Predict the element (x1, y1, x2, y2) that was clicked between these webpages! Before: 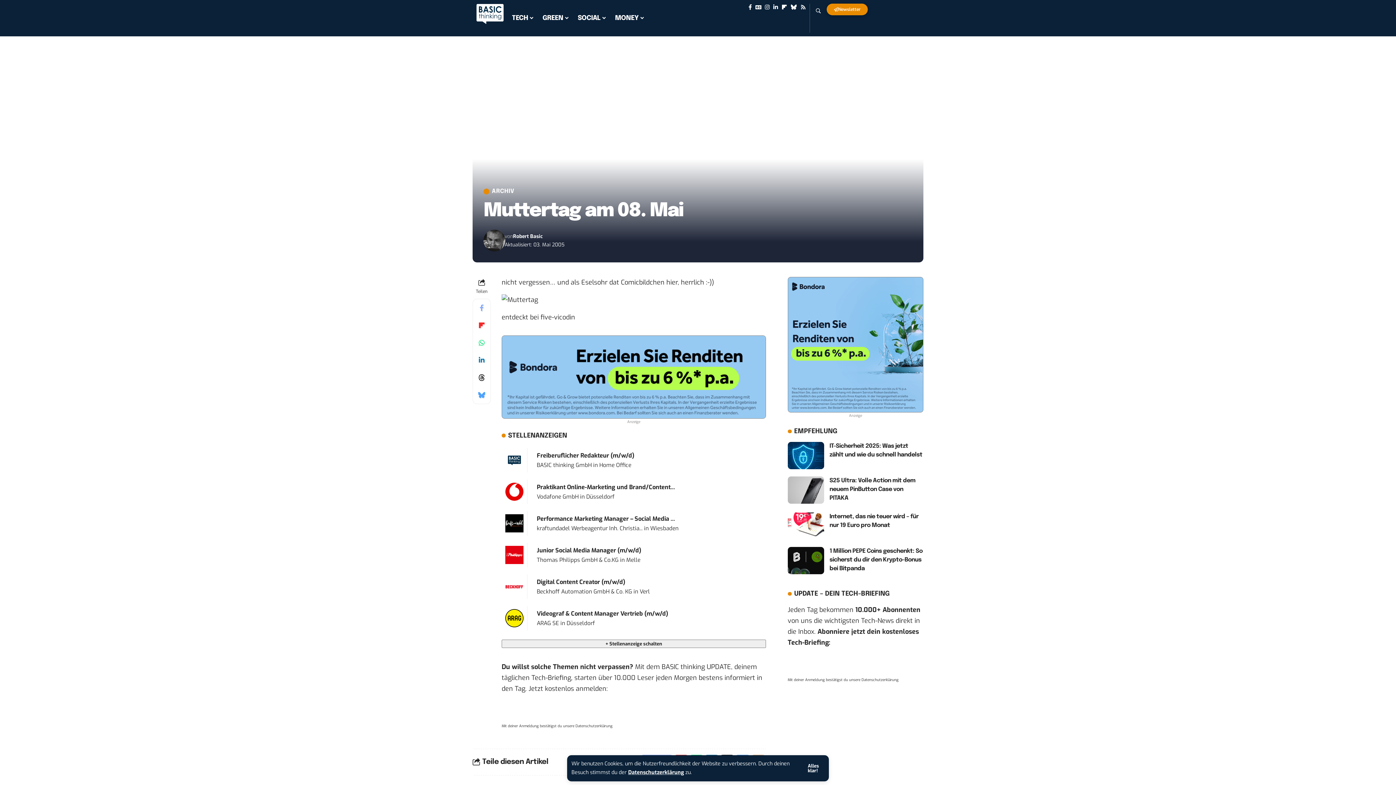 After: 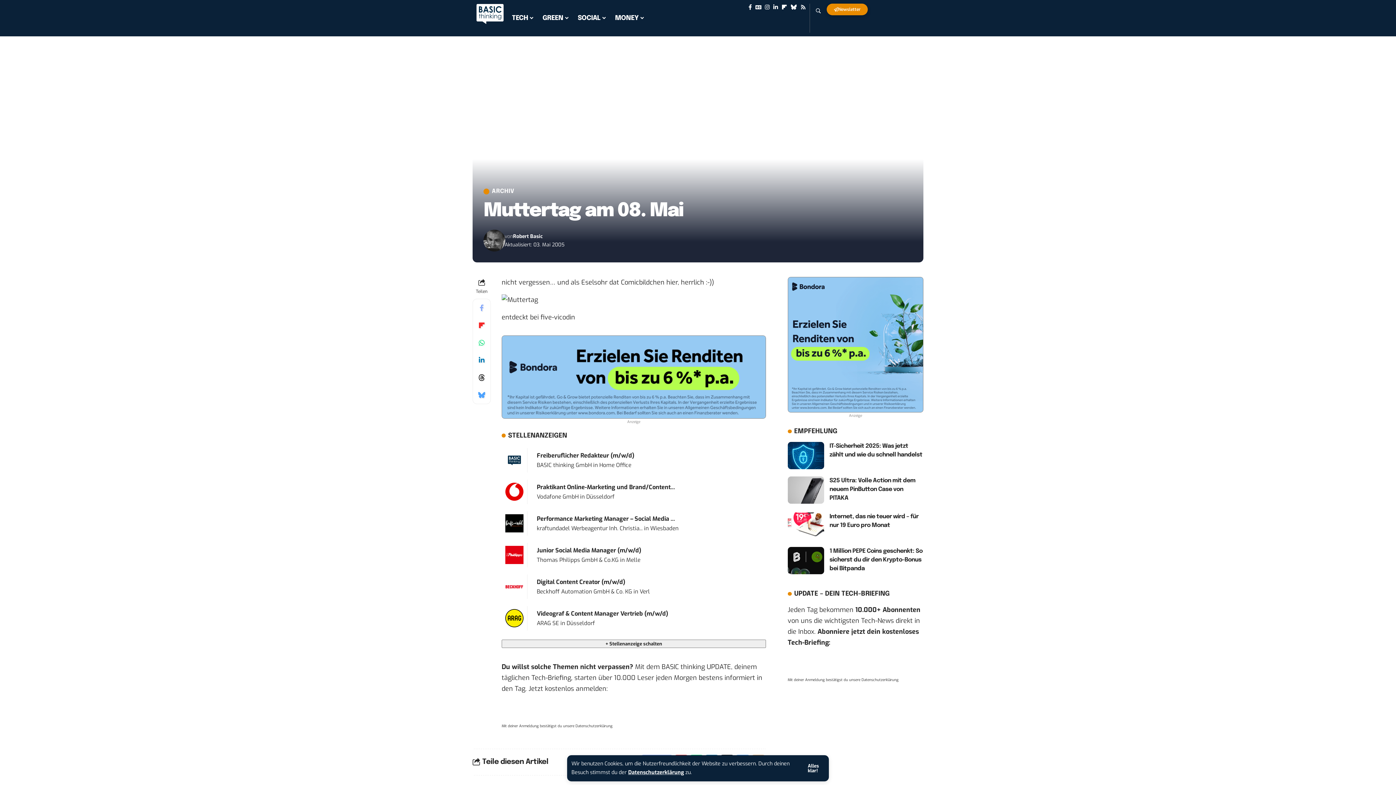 Action: bbox: (501, 372, 766, 381)